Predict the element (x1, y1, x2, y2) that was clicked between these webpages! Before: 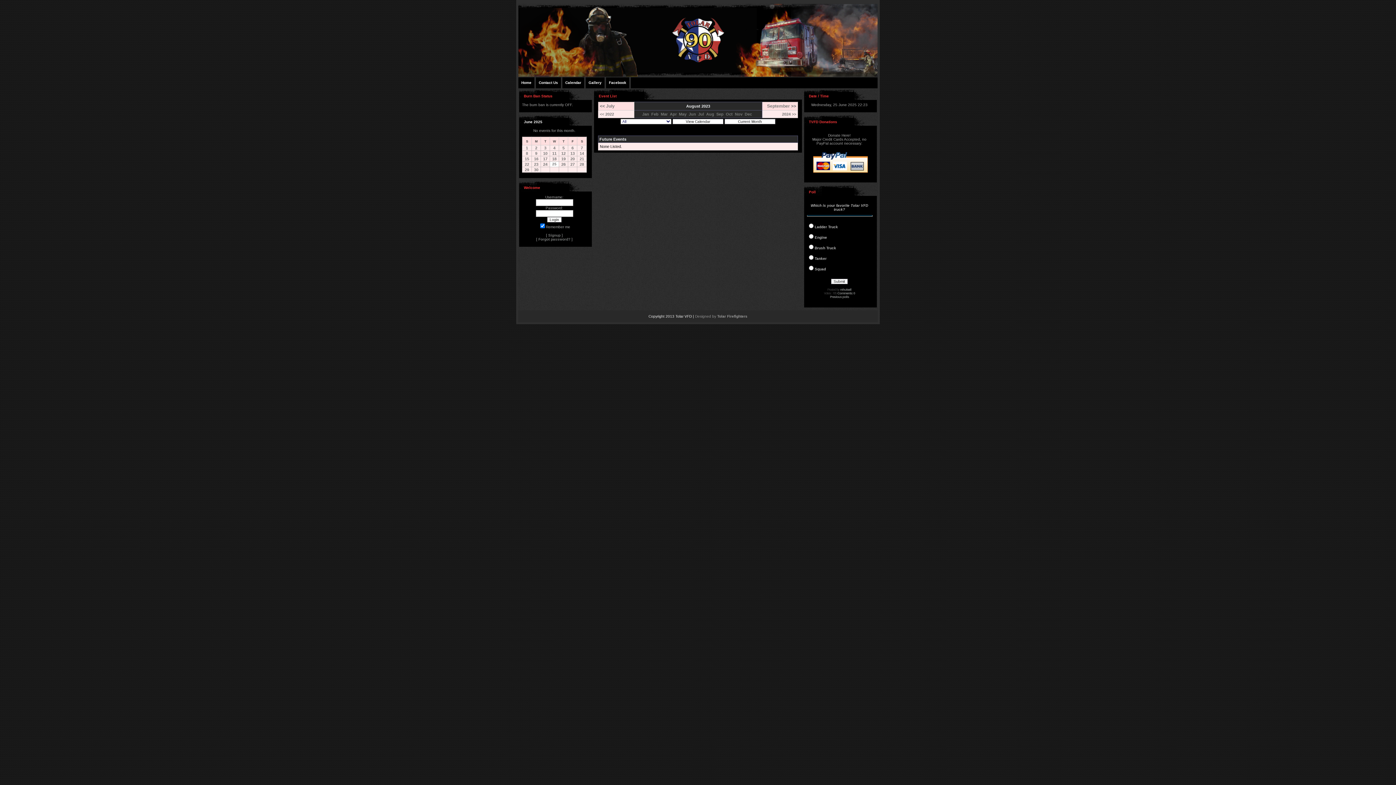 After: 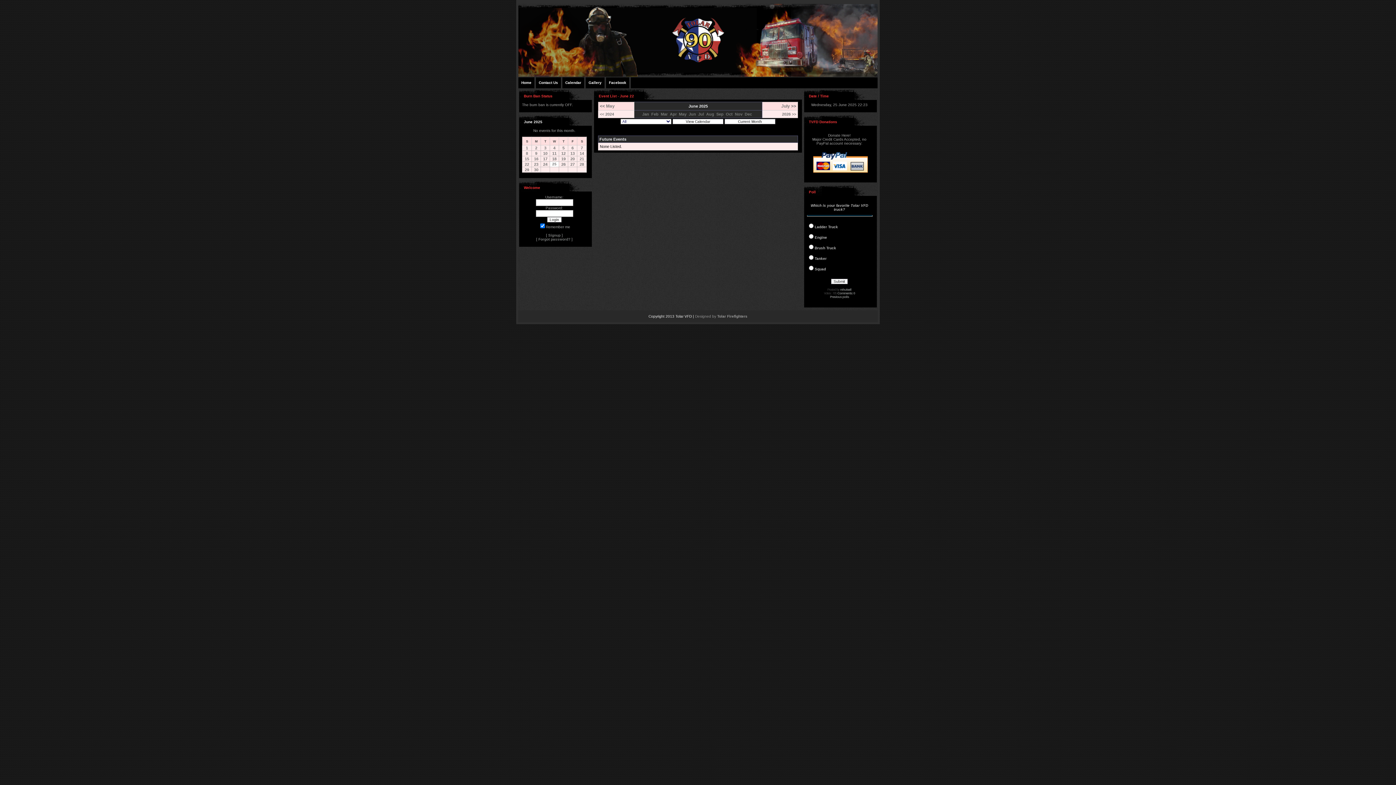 Action: label: 22 bbox: (524, 162, 529, 166)